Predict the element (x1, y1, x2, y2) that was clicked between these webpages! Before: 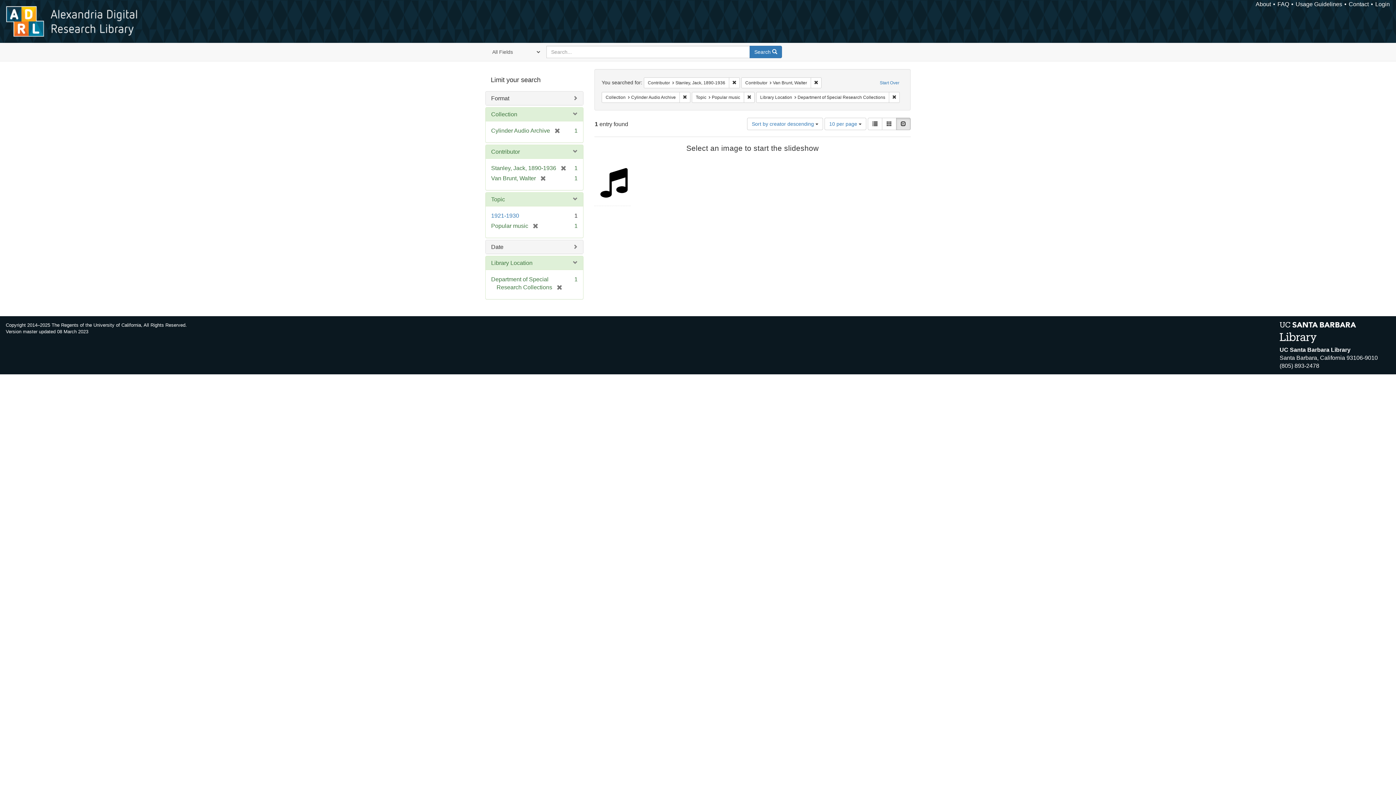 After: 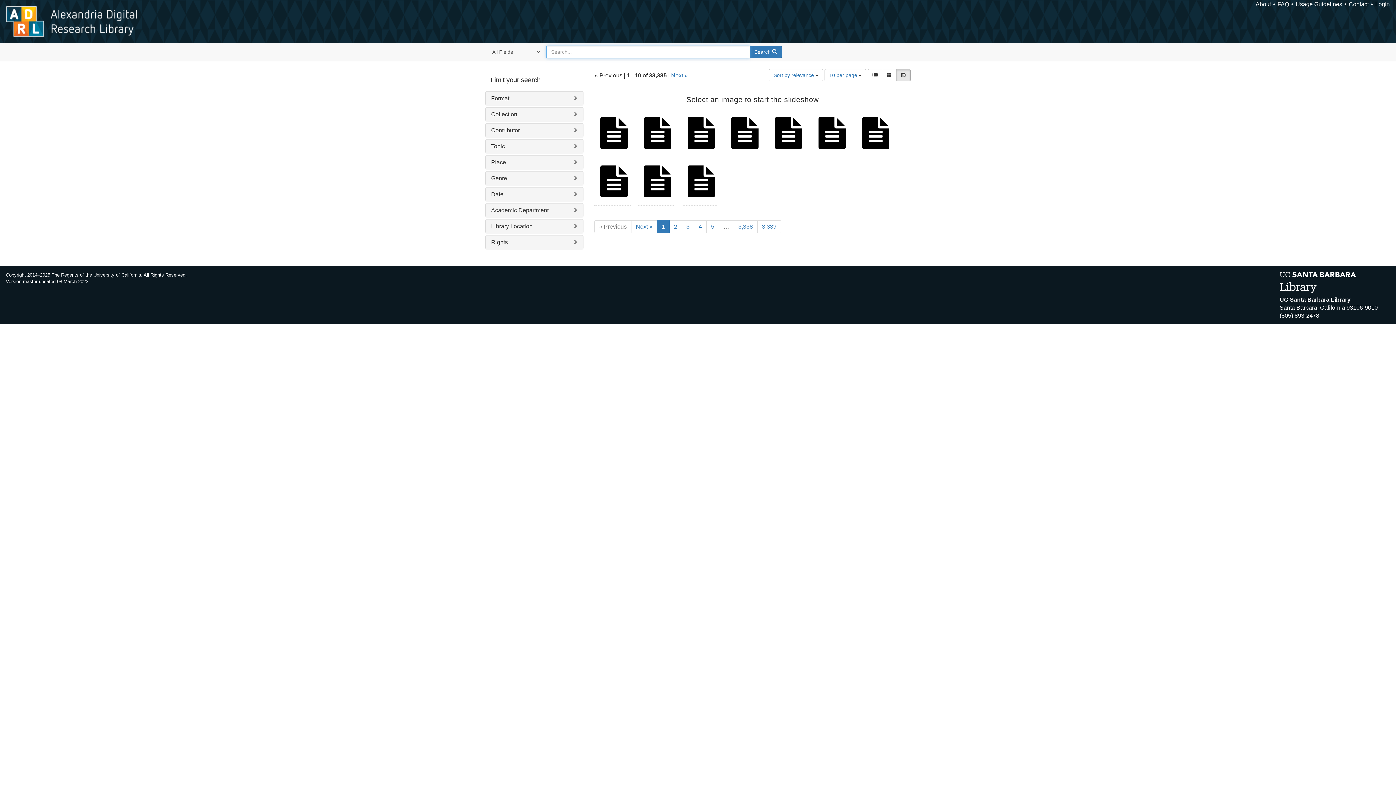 Action: label: Start Over bbox: (876, 77, 903, 88)